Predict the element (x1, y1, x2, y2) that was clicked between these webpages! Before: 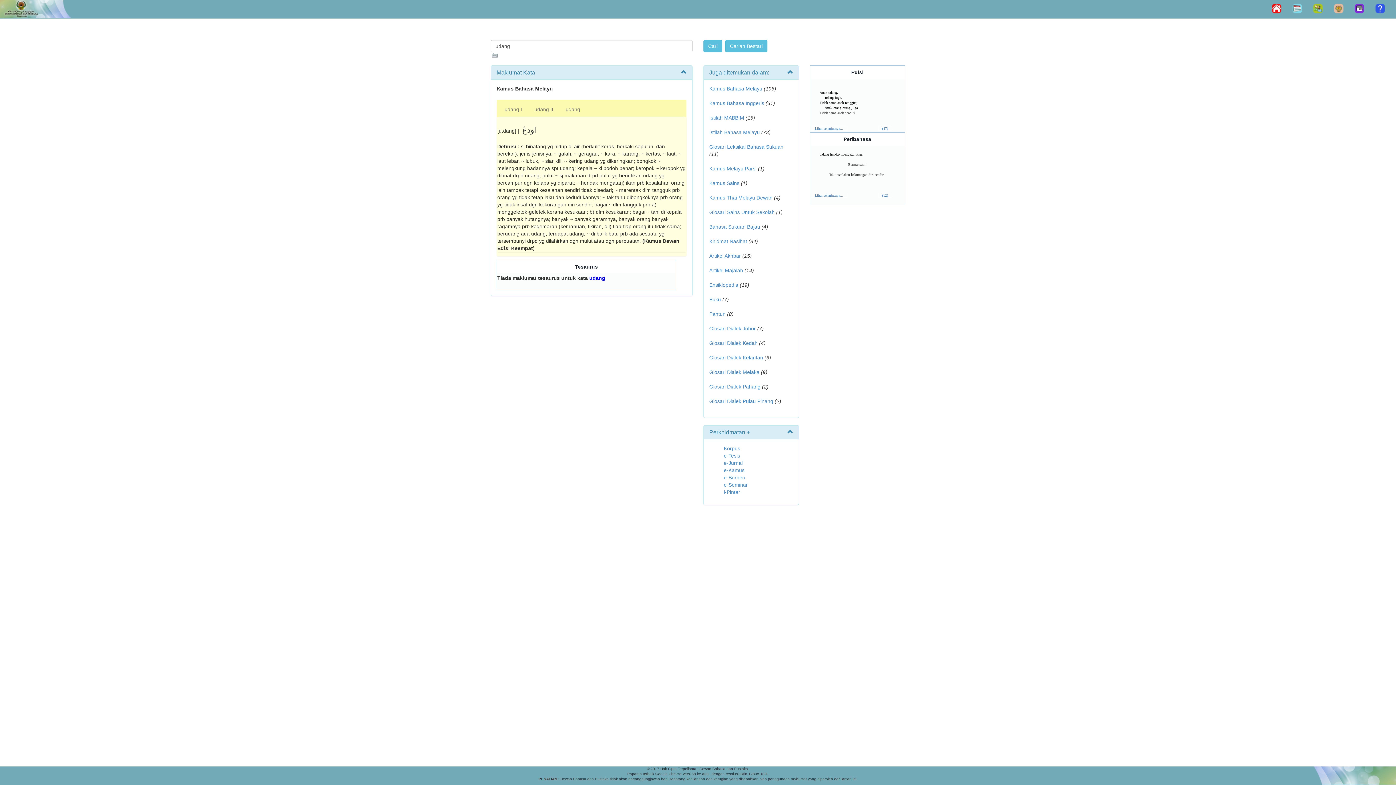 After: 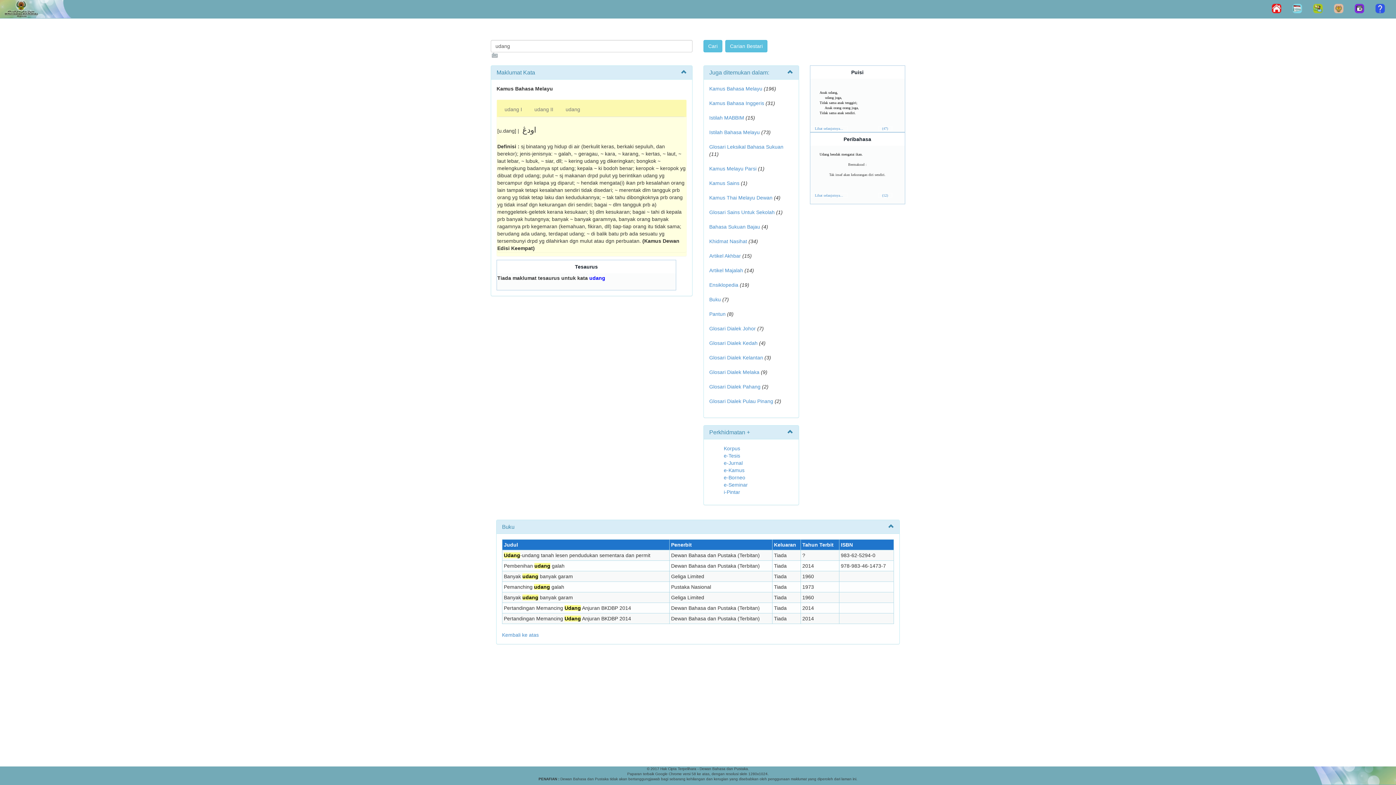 Action: bbox: (709, 296, 721, 302) label: Buku